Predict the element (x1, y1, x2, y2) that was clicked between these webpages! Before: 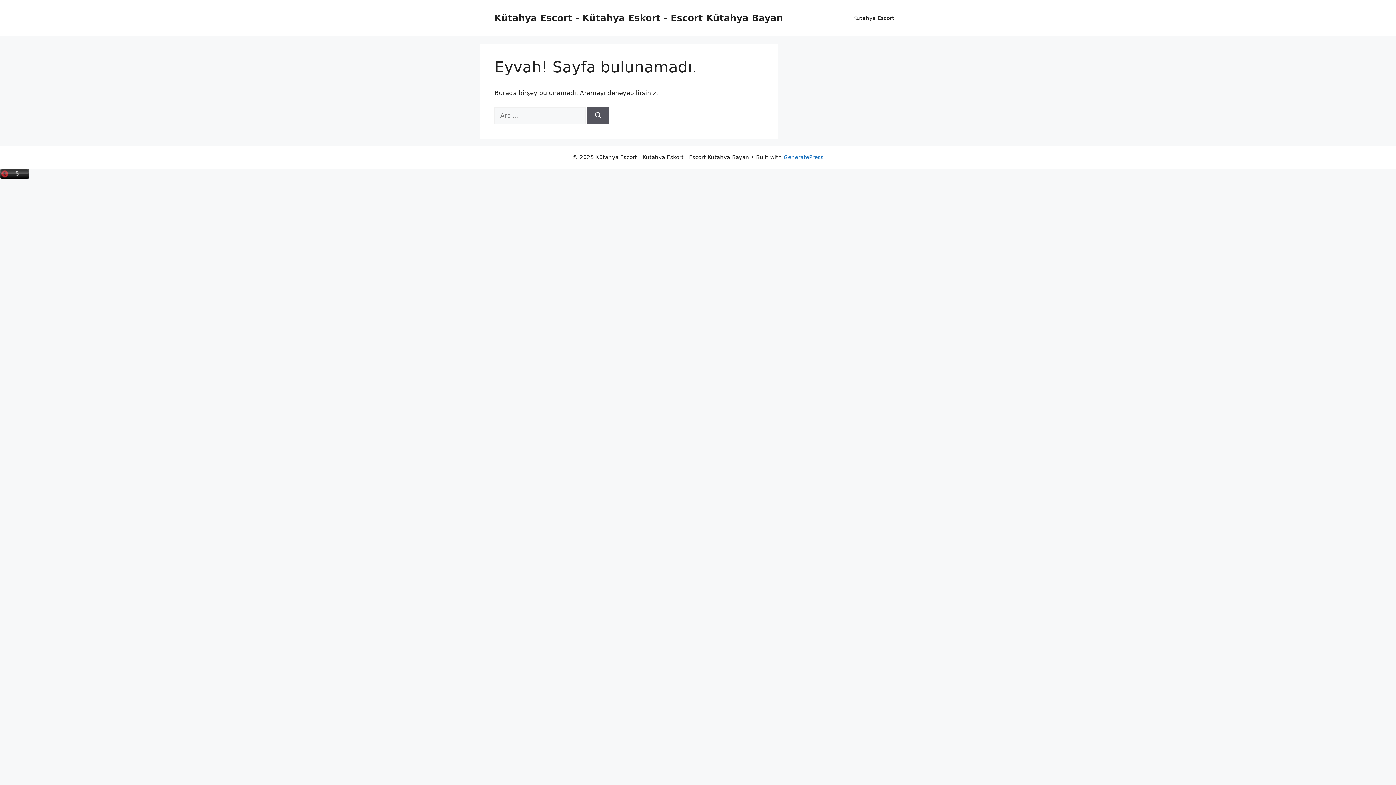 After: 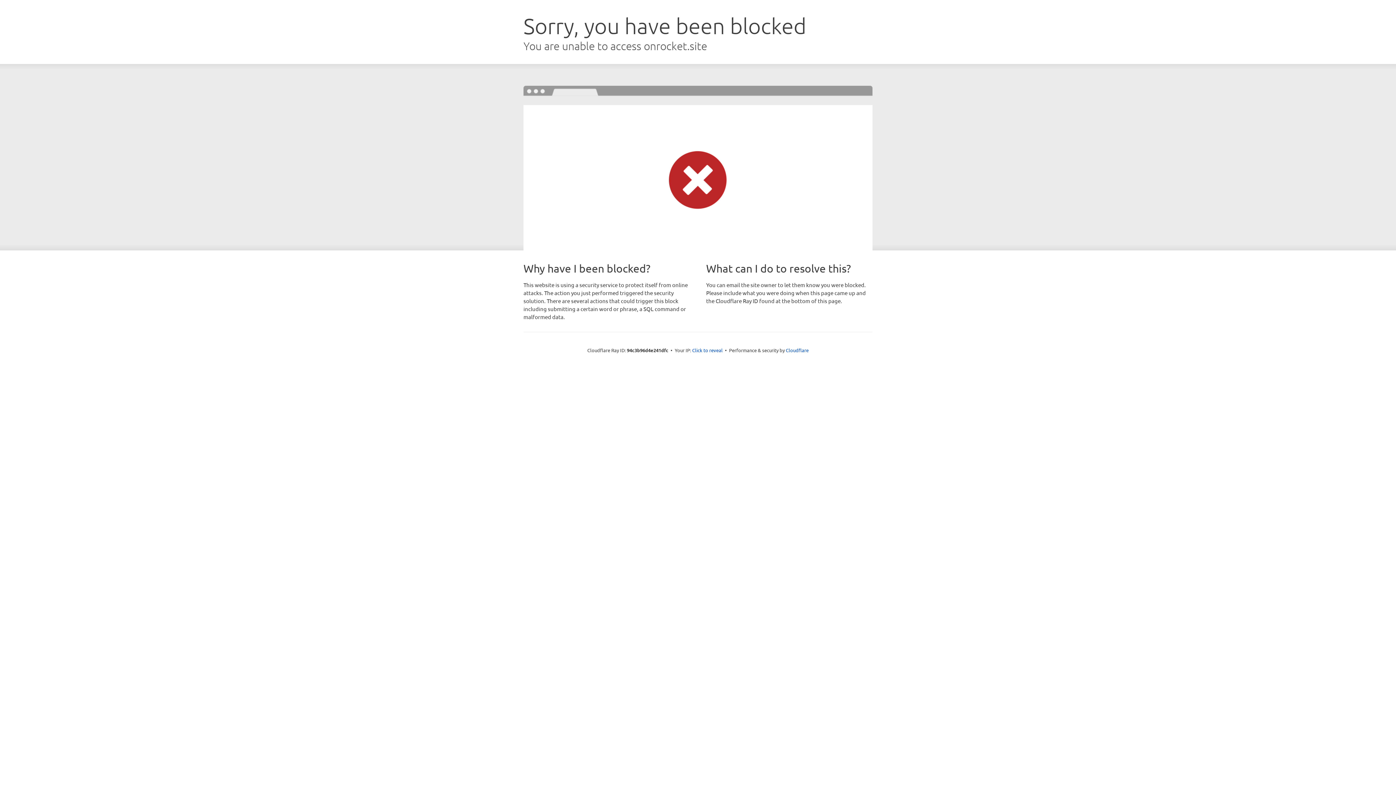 Action: label: GeneratePress bbox: (783, 154, 823, 160)